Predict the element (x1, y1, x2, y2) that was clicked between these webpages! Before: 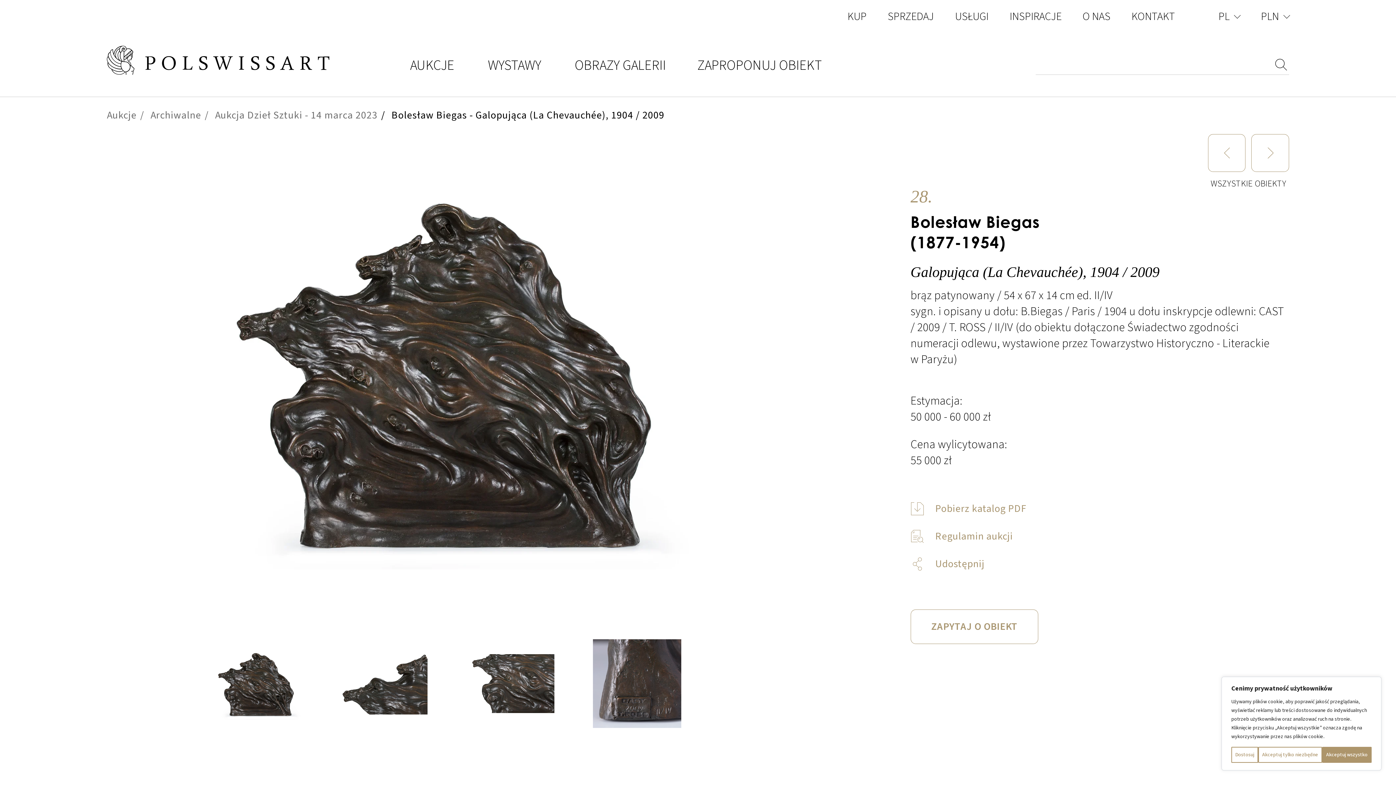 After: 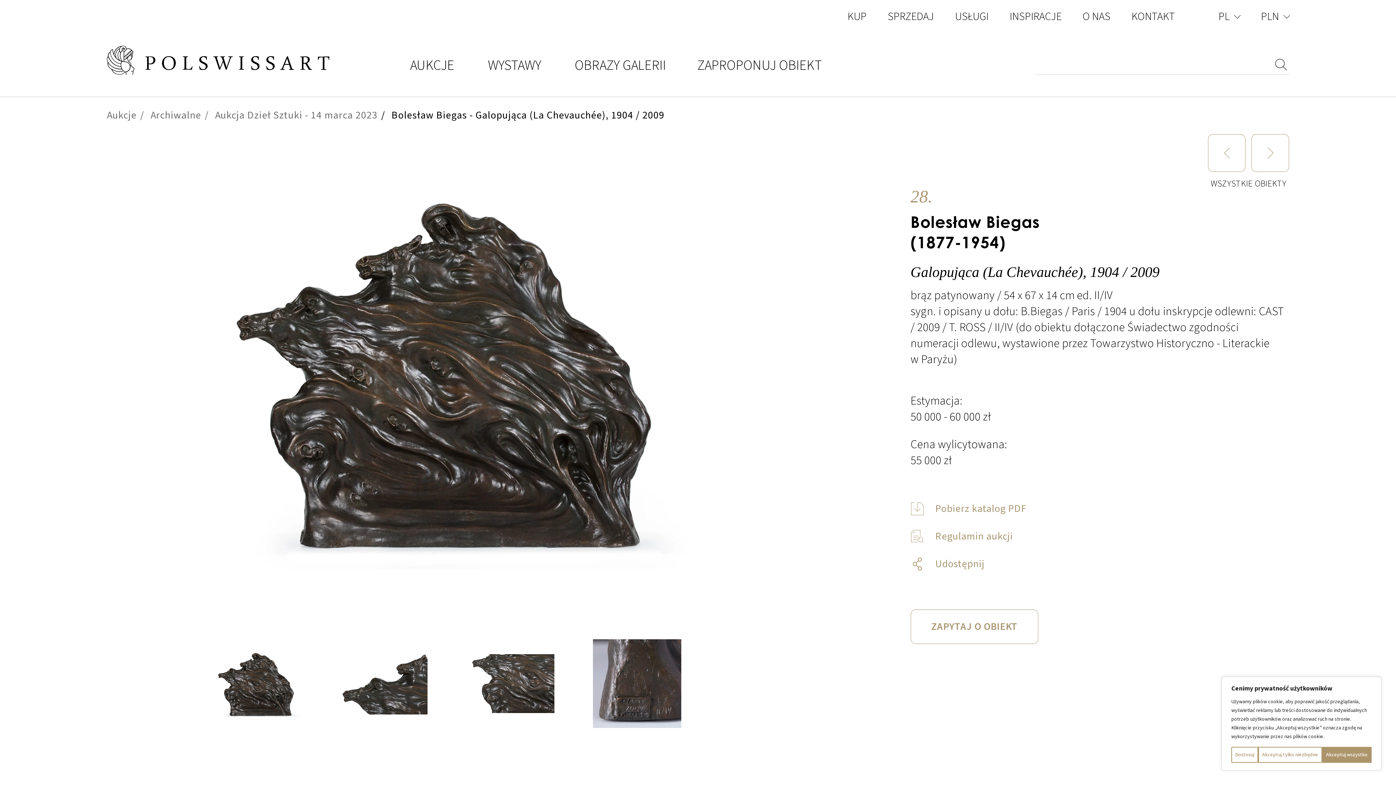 Action: bbox: (910, 558, 984, 570) label: Udostępnij
Udostępnij